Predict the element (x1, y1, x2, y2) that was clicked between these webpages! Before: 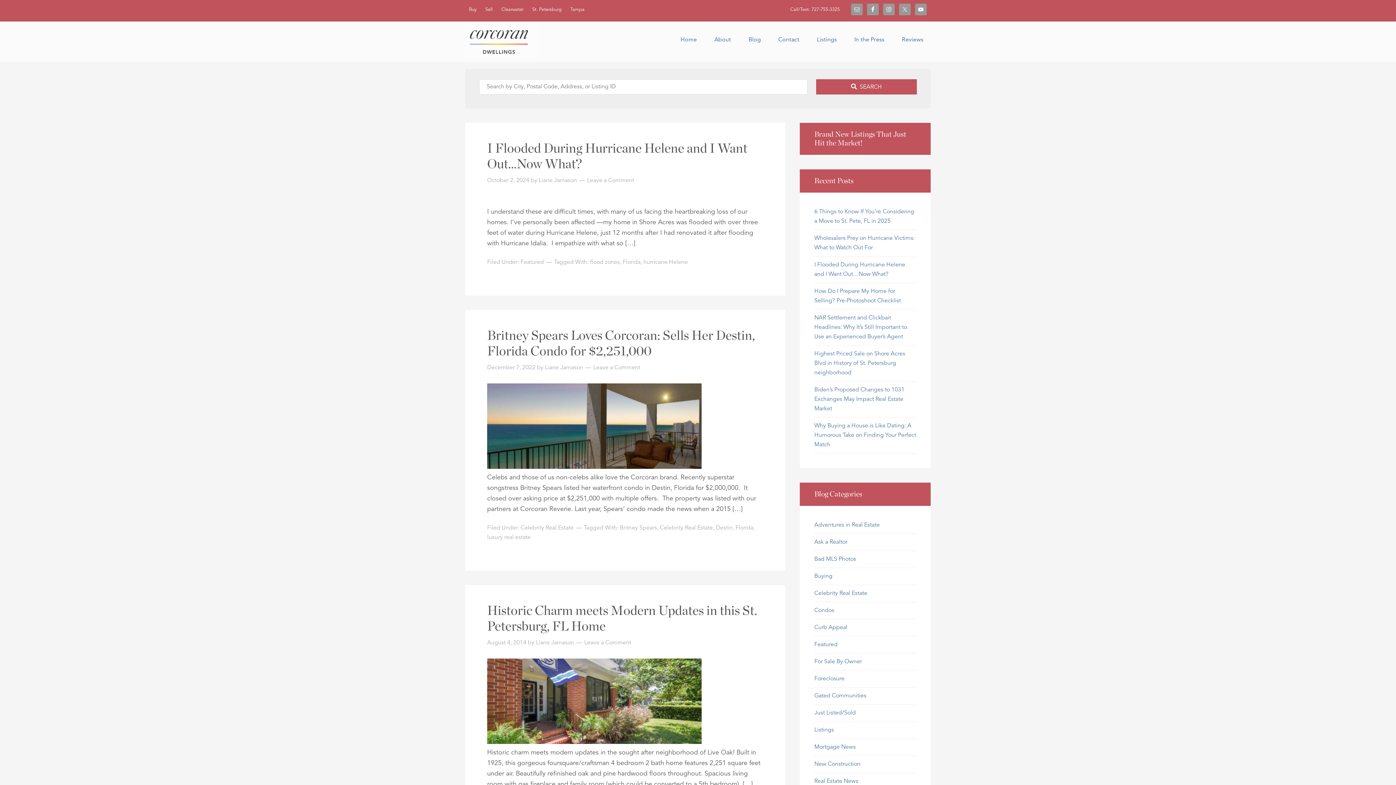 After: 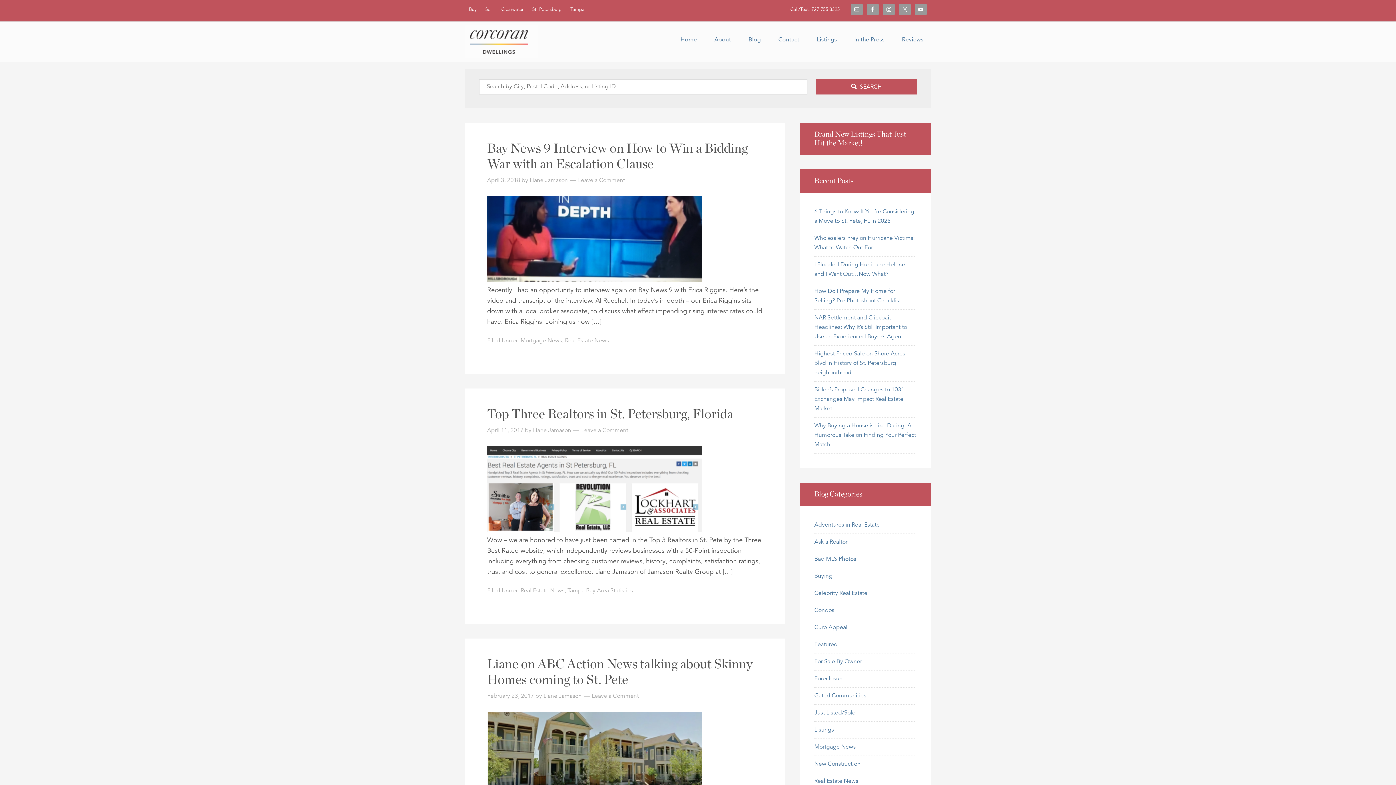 Action: label: Real Estate News bbox: (814, 778, 858, 784)